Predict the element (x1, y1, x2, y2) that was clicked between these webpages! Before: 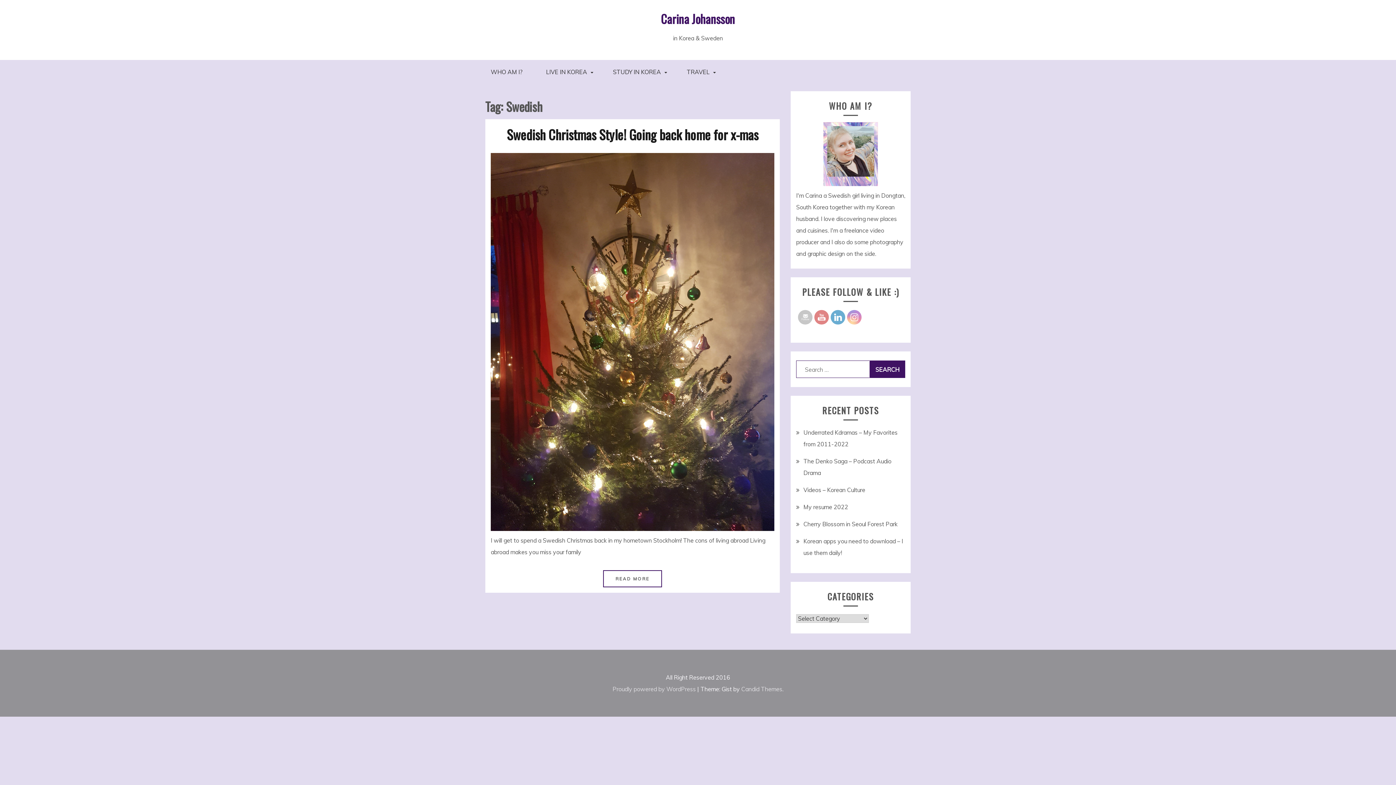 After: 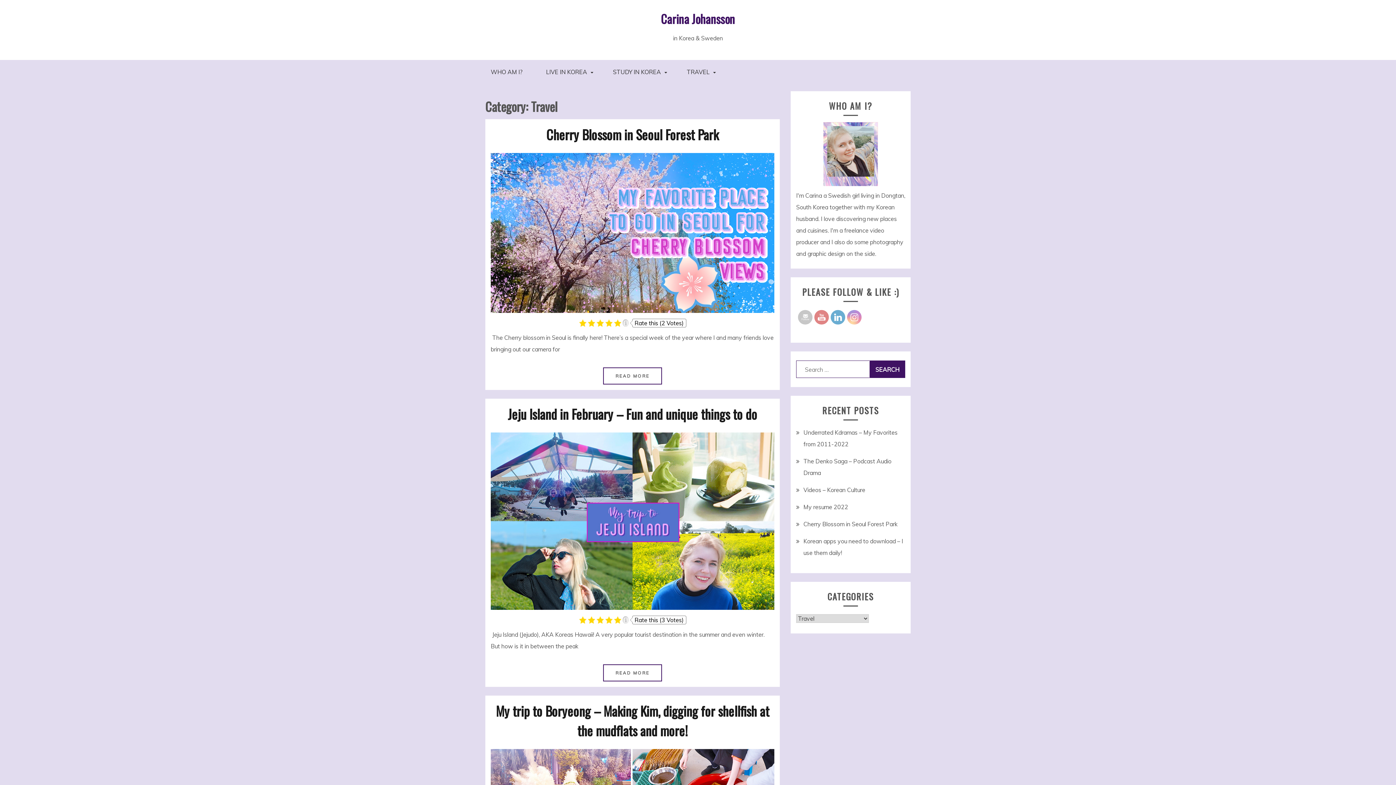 Action: bbox: (676, 60, 723, 84) label: TRAVEL